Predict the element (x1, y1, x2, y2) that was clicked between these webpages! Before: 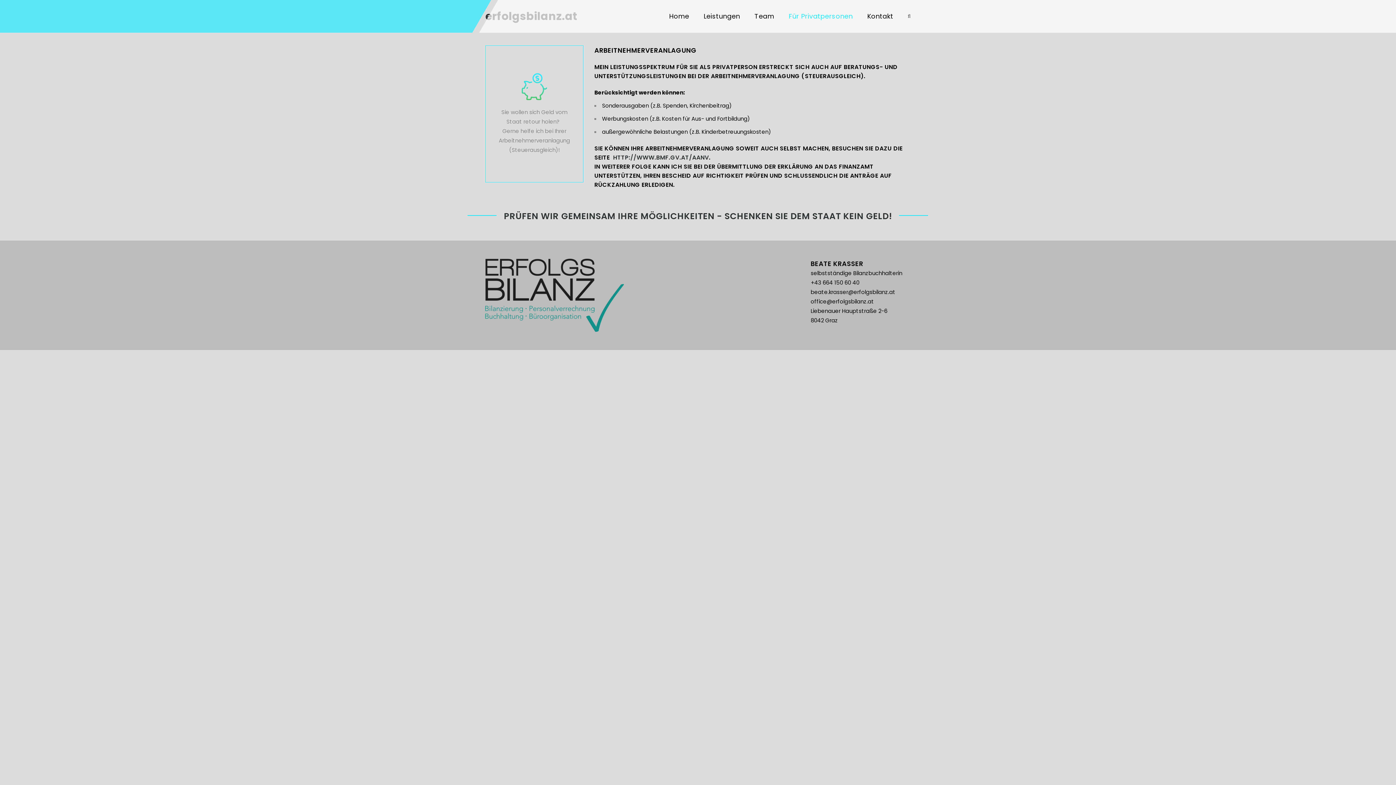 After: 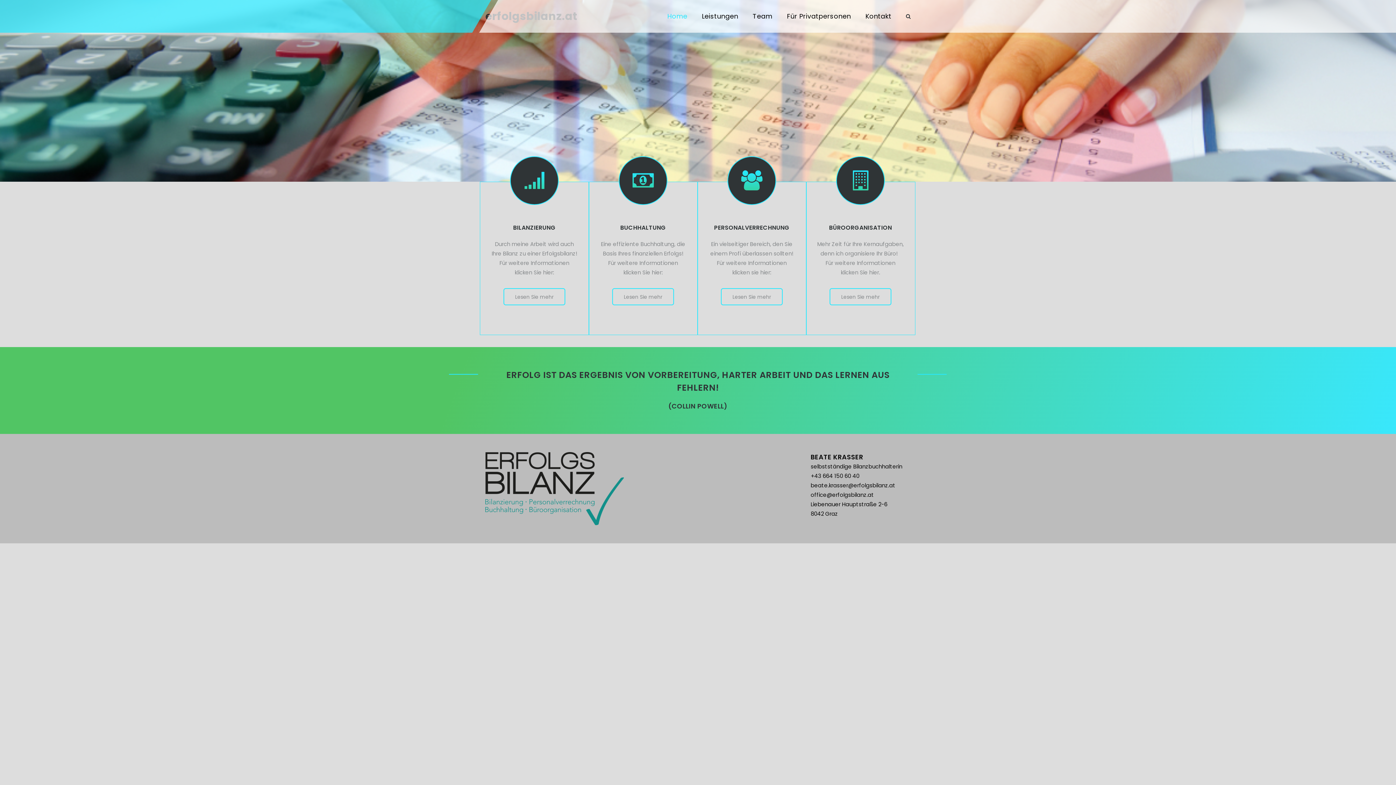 Action: bbox: (662, 0, 696, 32) label: Home